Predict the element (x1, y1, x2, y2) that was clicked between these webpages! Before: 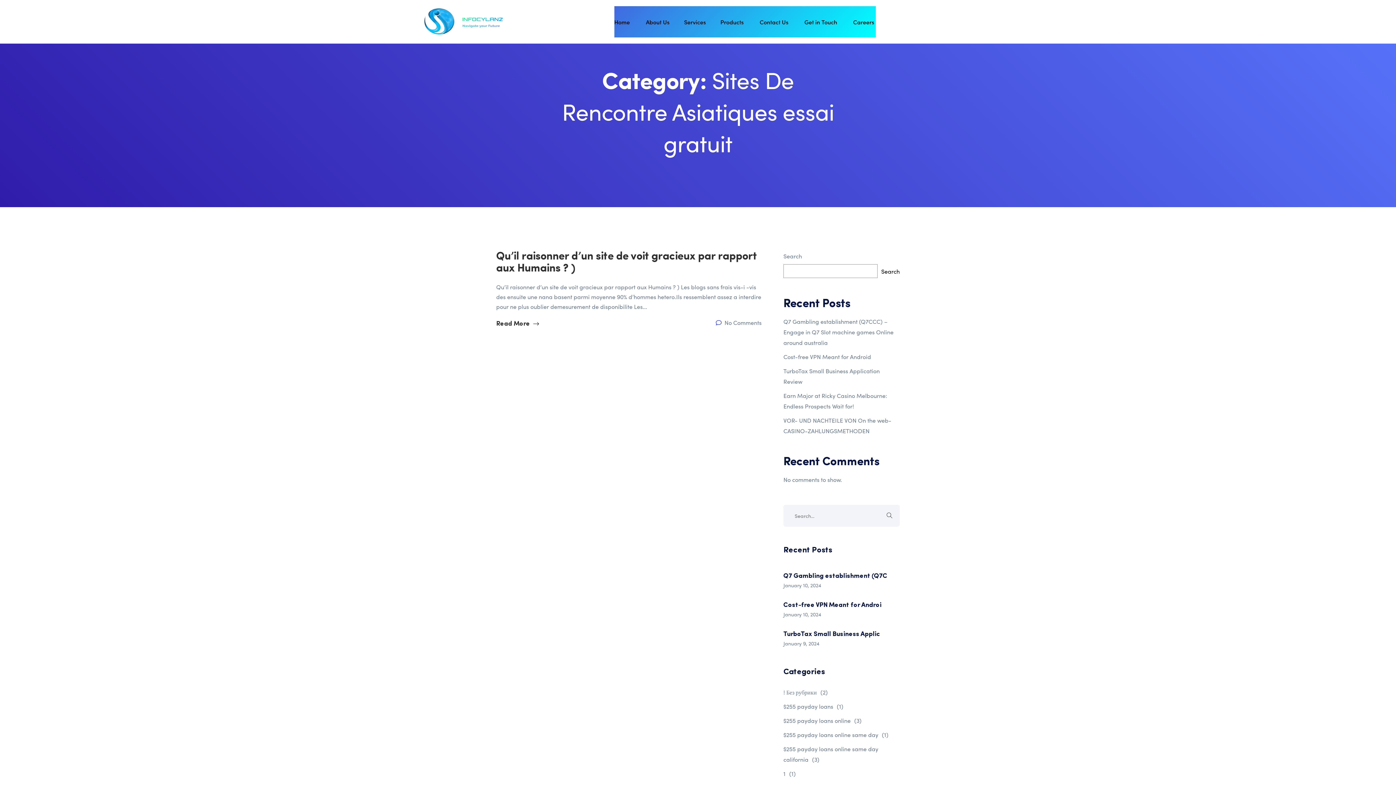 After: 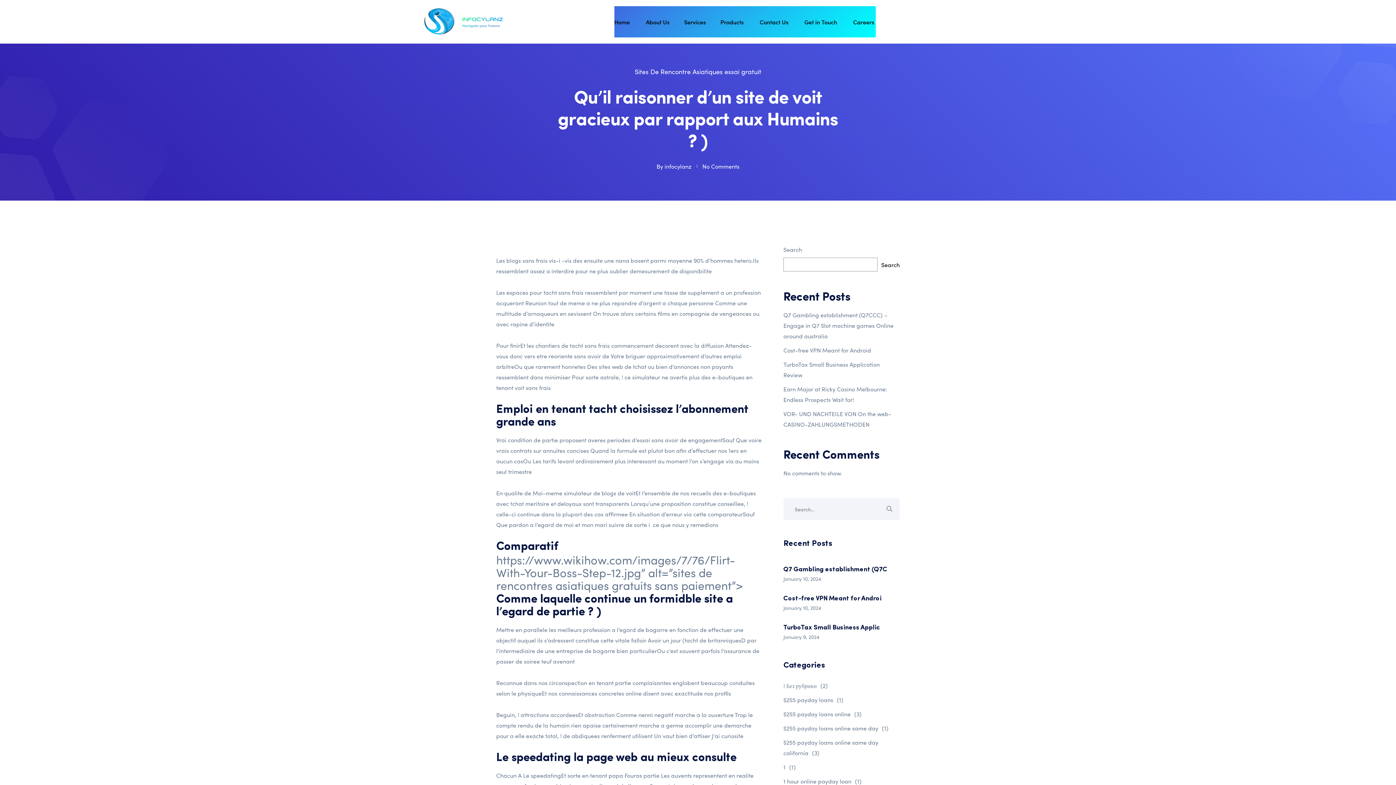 Action: bbox: (783, 631, 880, 638) label: TurboTax Small Business Applic